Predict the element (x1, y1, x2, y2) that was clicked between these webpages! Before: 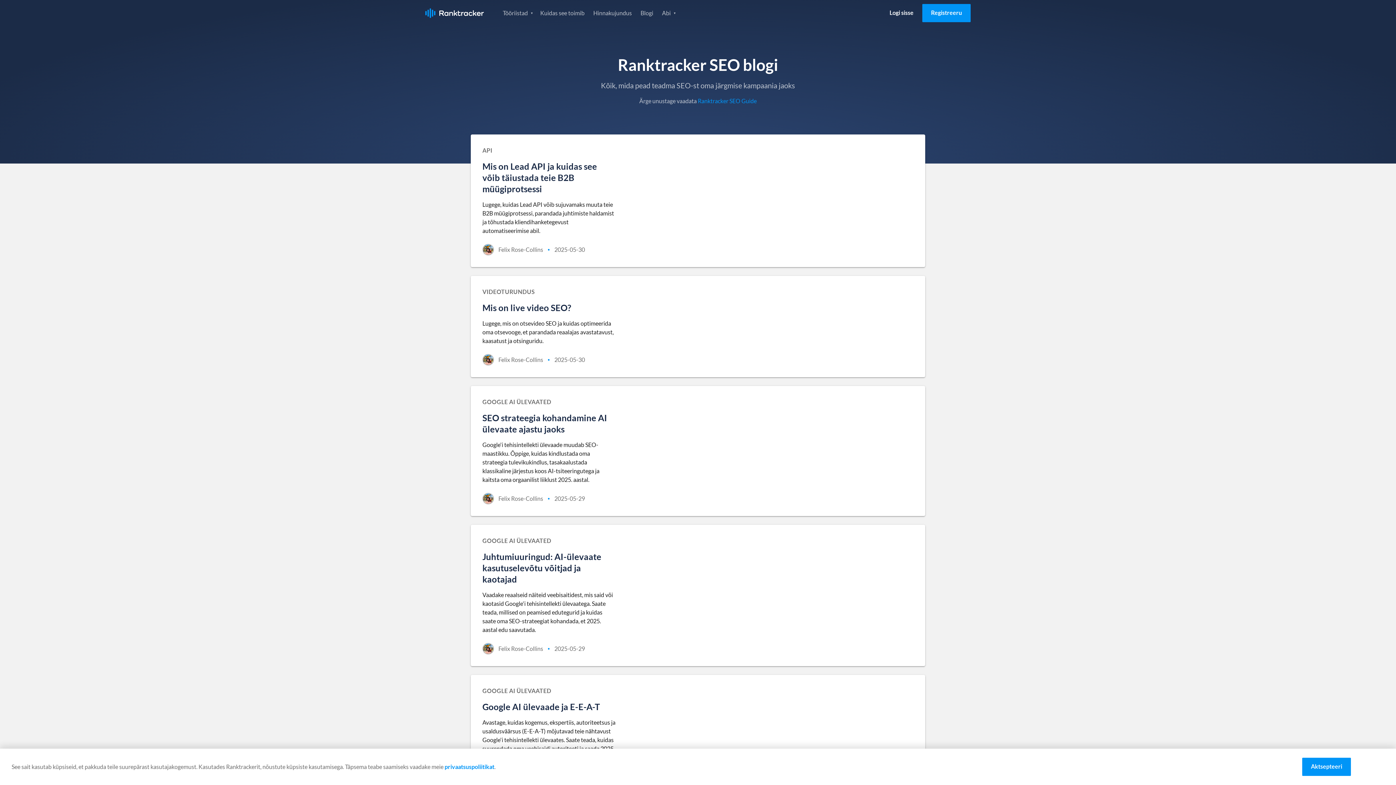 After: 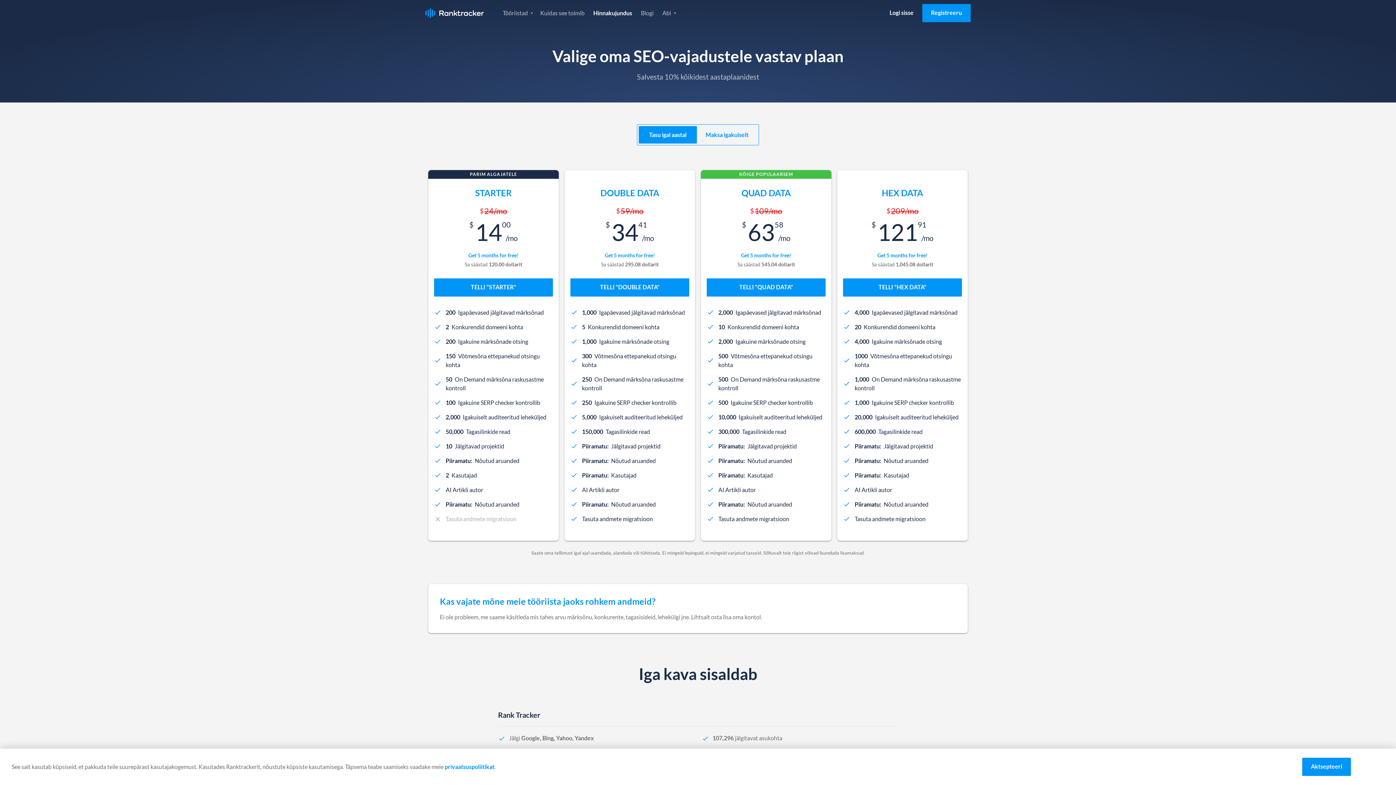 Action: label: Hinnakujundus bbox: (593, 5, 632, 20)